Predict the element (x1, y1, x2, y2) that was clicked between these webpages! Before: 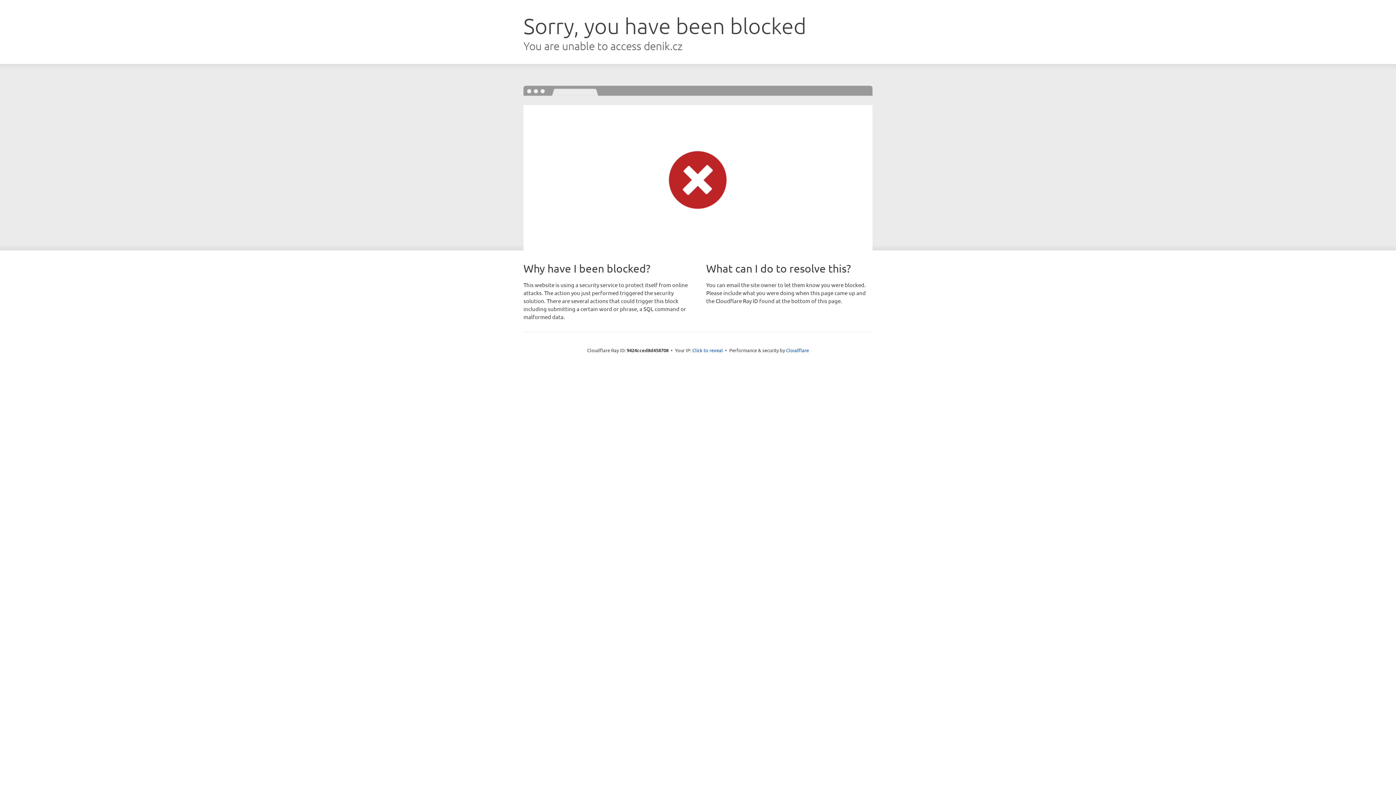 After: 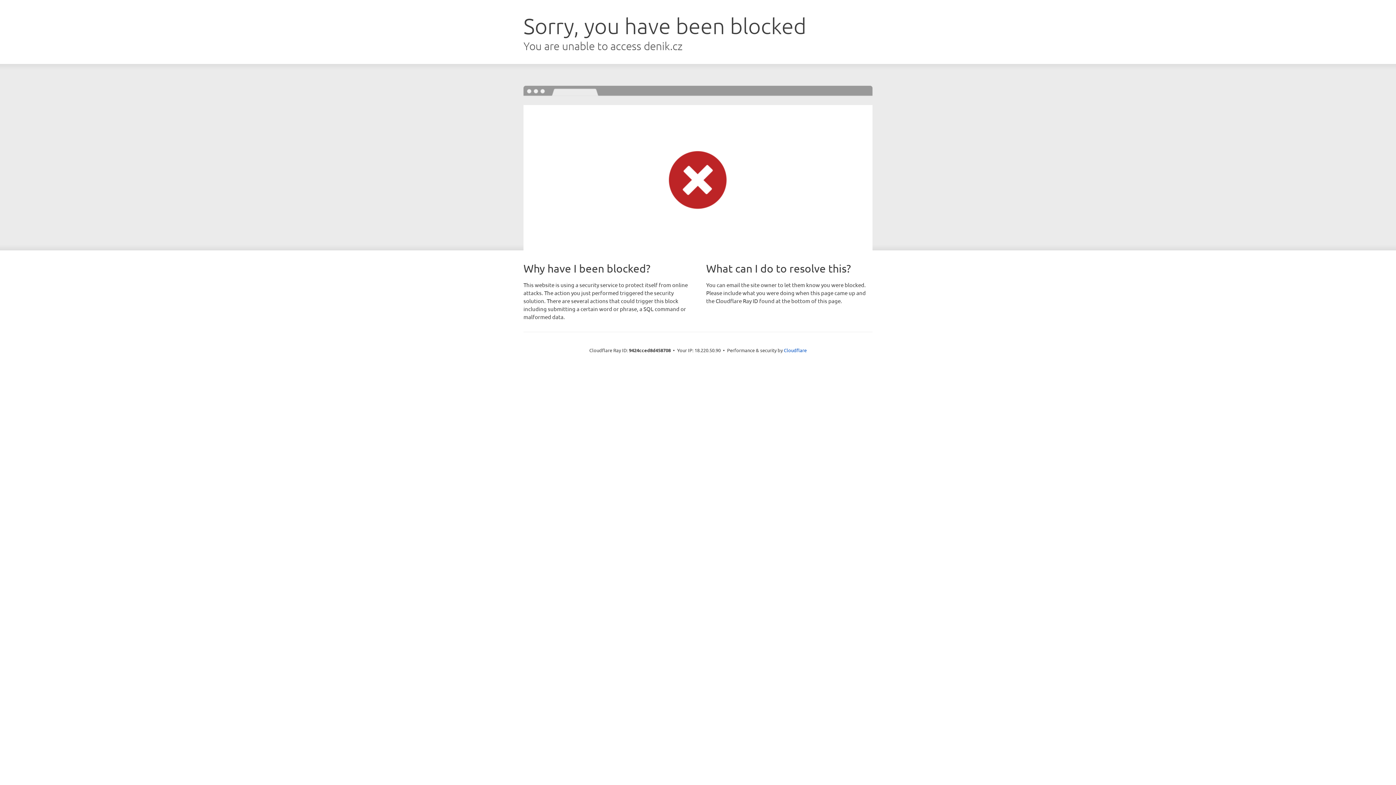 Action: bbox: (692, 346, 723, 353) label: Click to reveal